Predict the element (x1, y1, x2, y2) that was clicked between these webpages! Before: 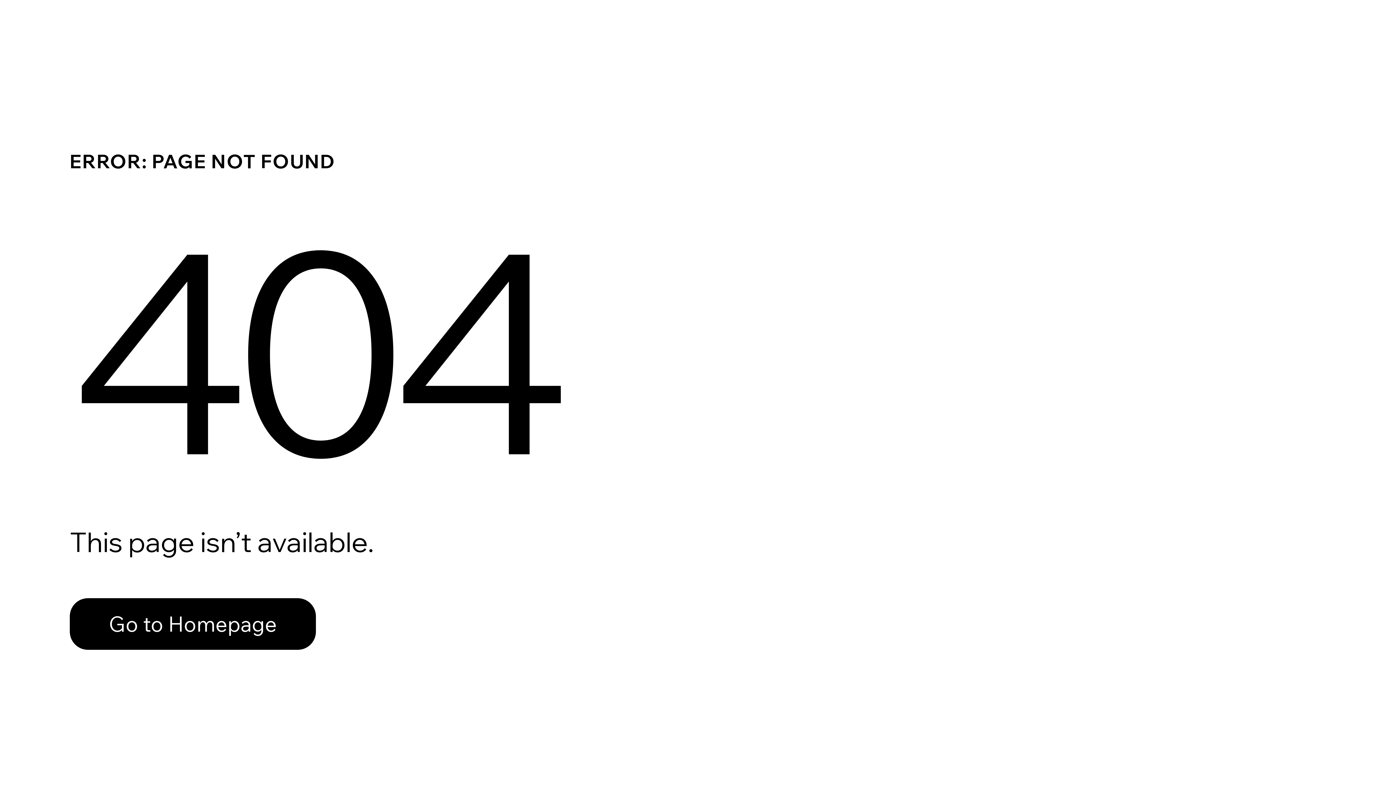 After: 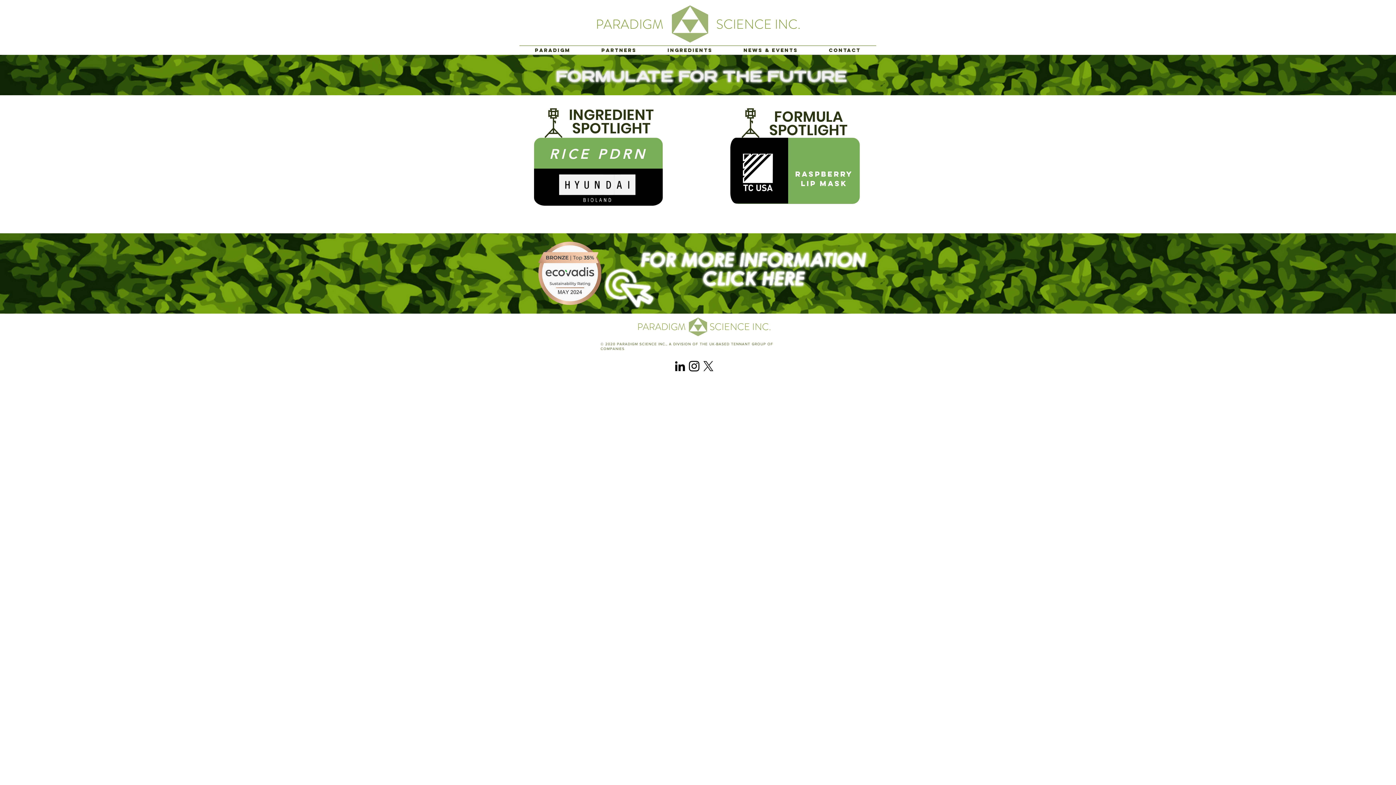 Action: bbox: (69, 582, 768, 659) label: Go to Homepage